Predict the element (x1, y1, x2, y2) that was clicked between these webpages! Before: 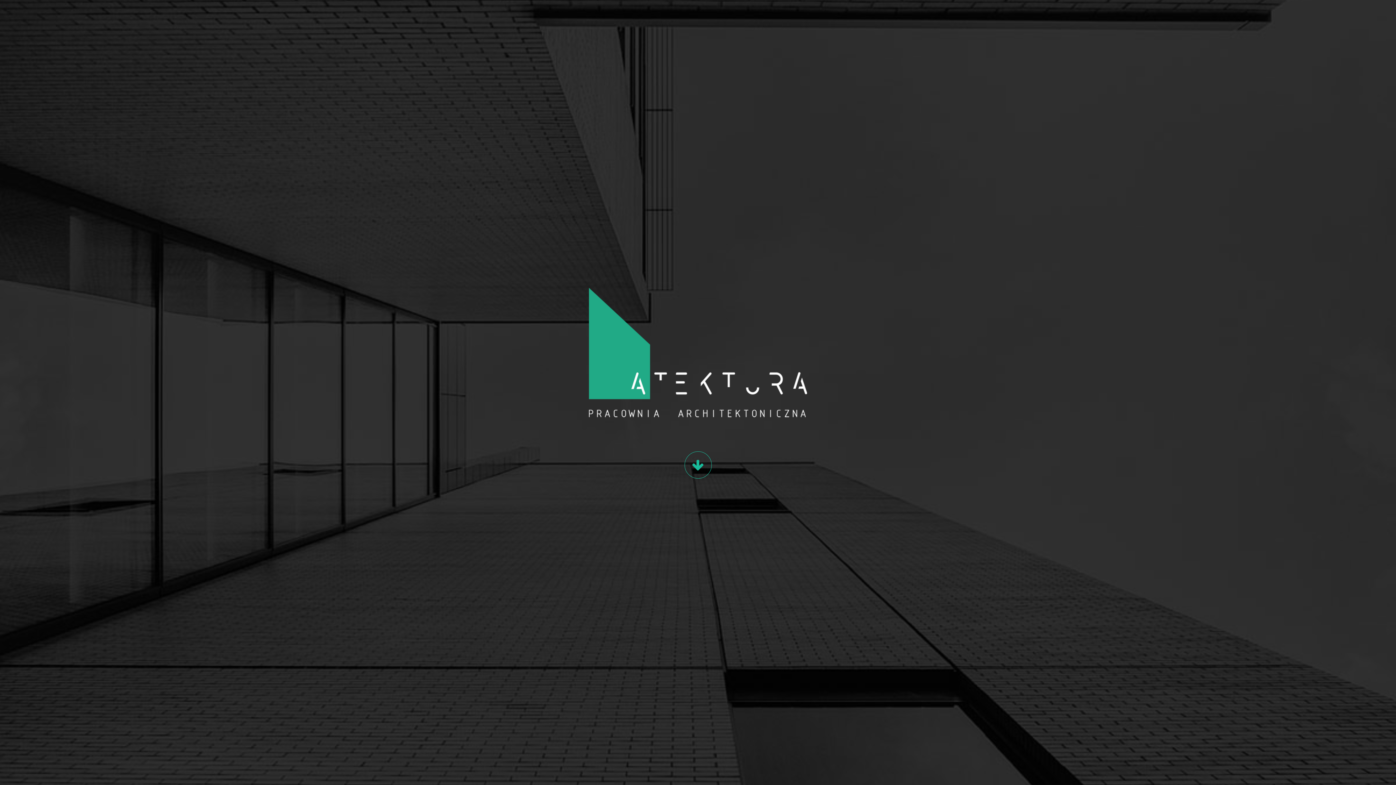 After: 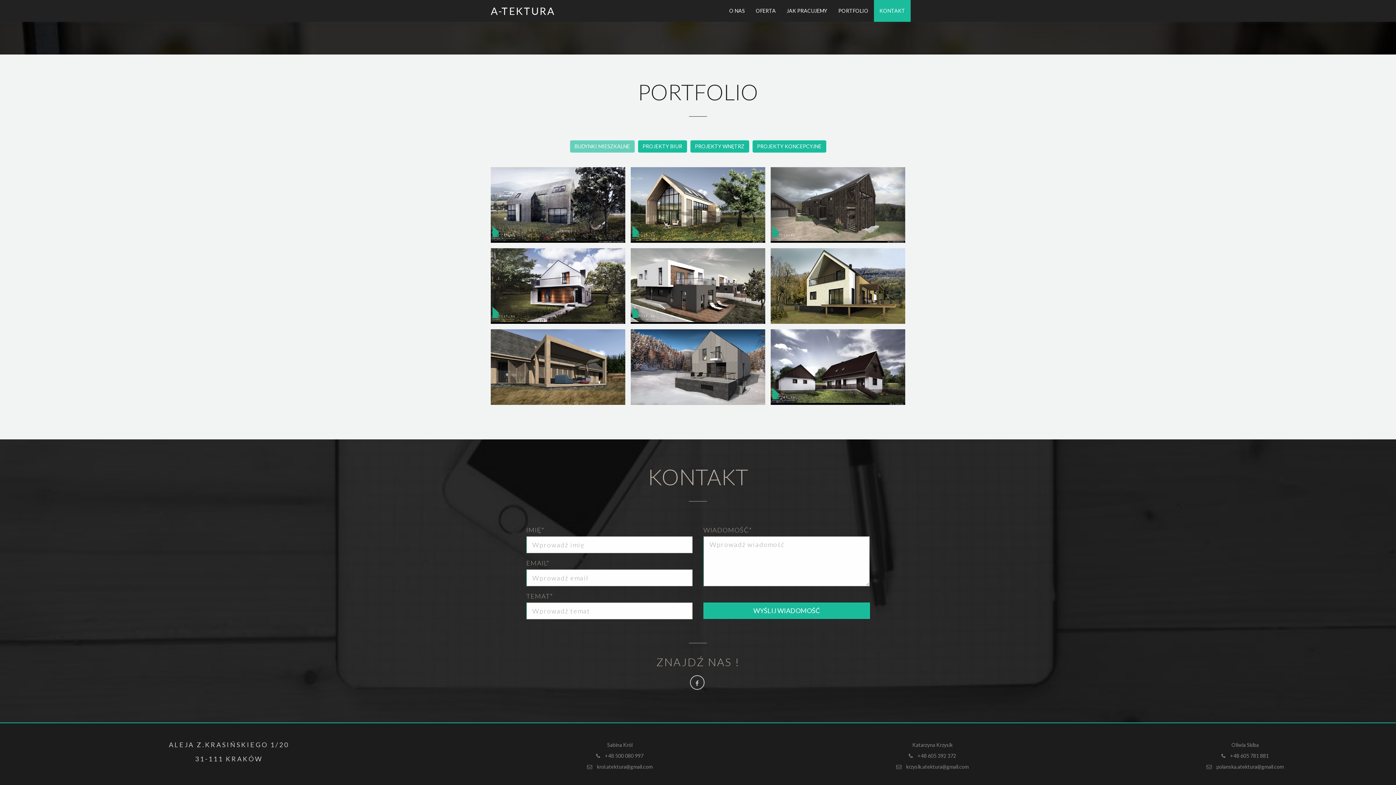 Action: bbox: (490, 451, 905, 489)